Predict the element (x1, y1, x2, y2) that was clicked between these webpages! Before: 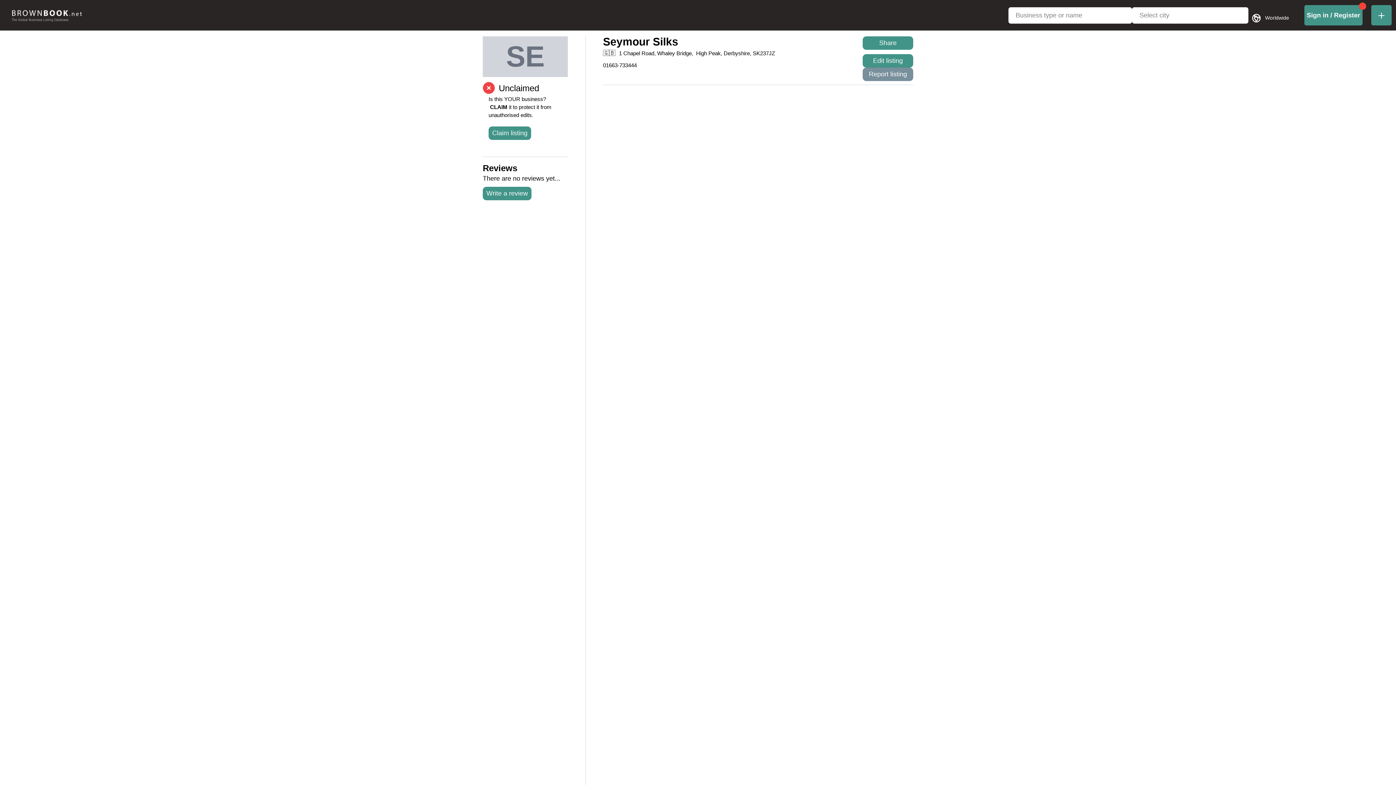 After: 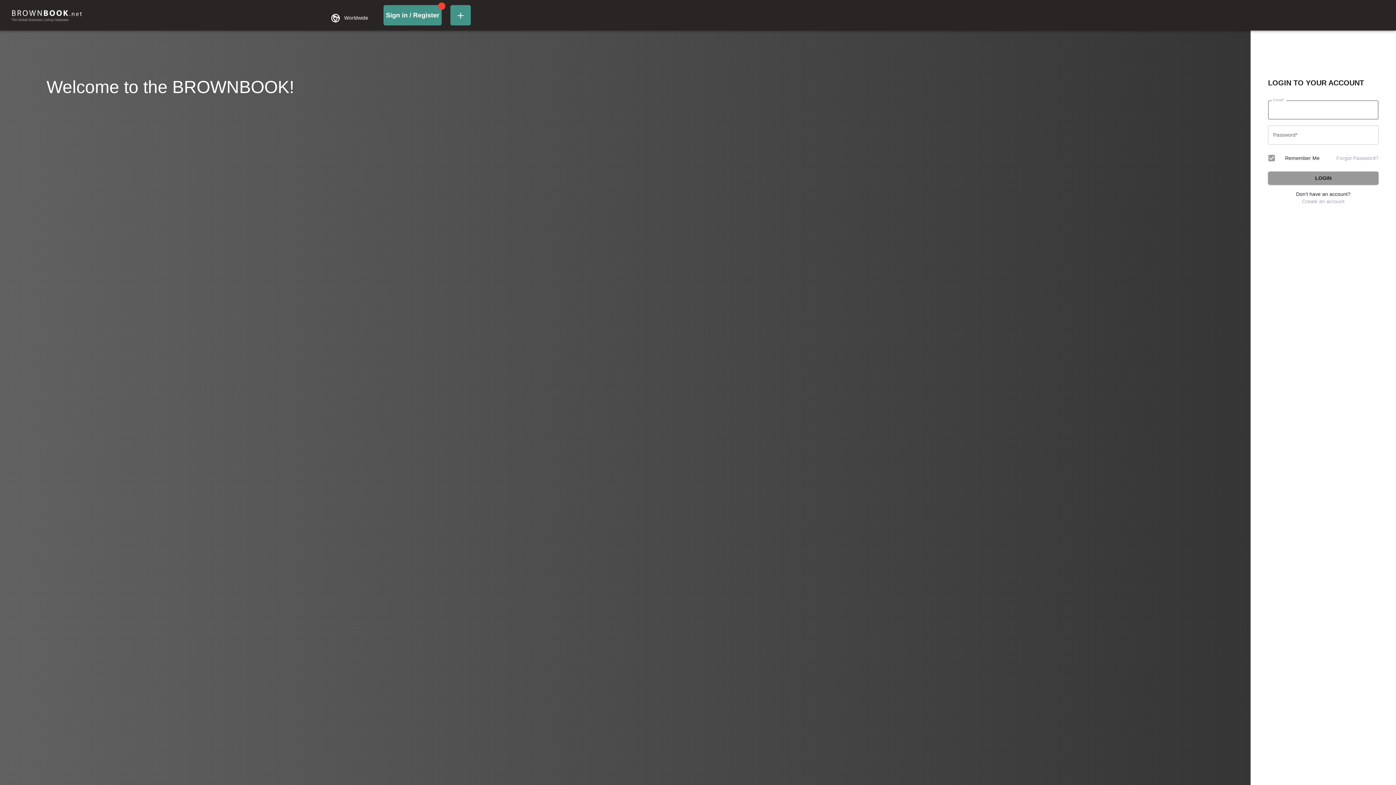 Action: bbox: (1304, 5, 1362, 25) label: login-link